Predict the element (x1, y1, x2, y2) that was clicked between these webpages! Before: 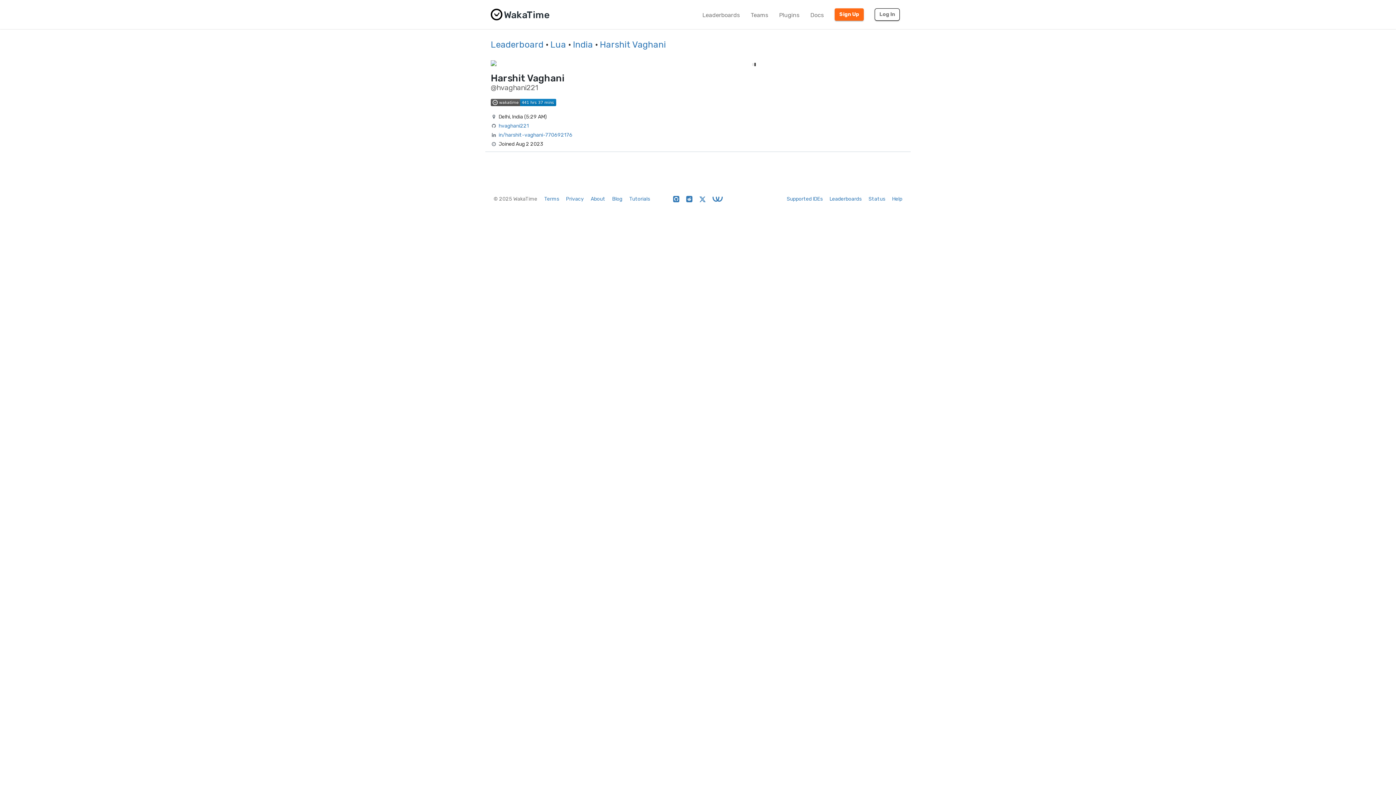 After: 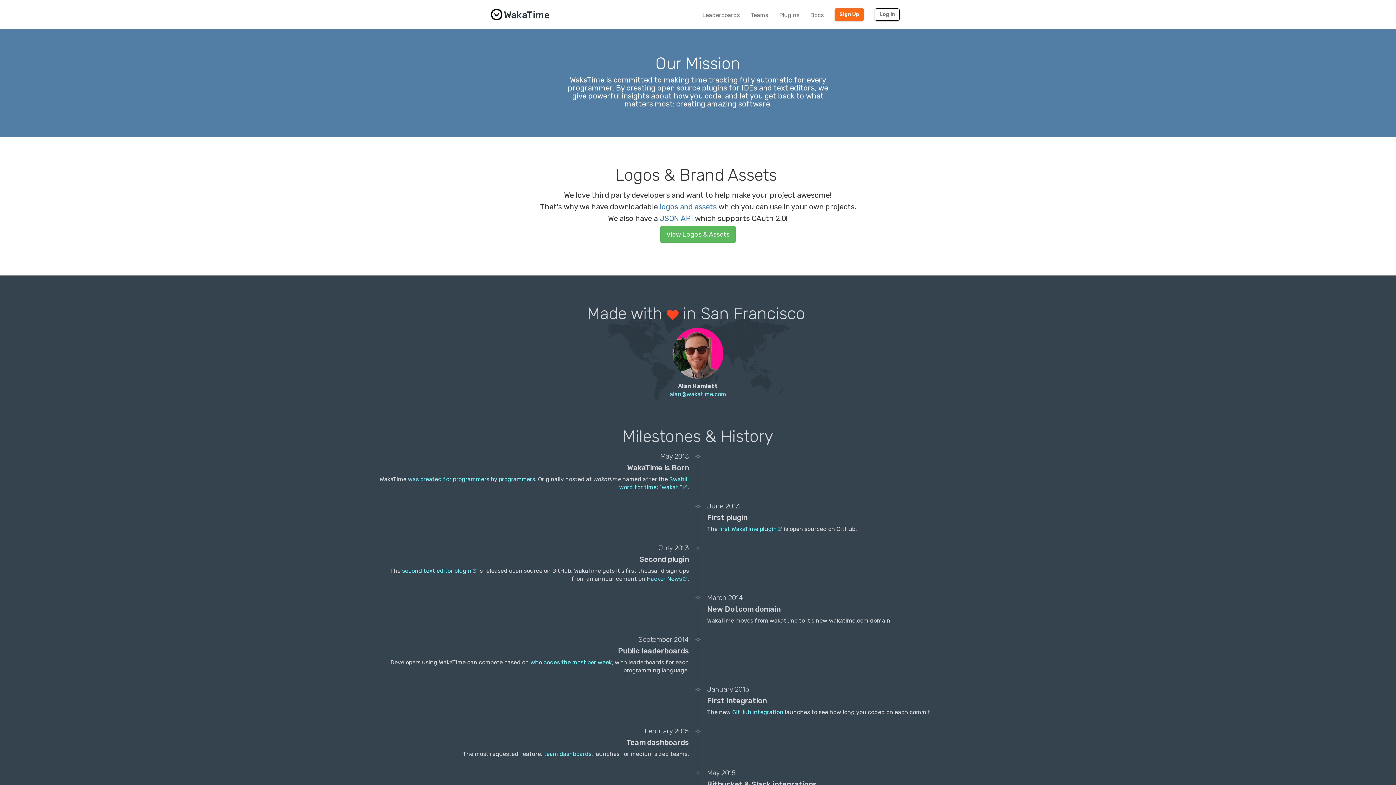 Action: label: About bbox: (590, 196, 605, 202)